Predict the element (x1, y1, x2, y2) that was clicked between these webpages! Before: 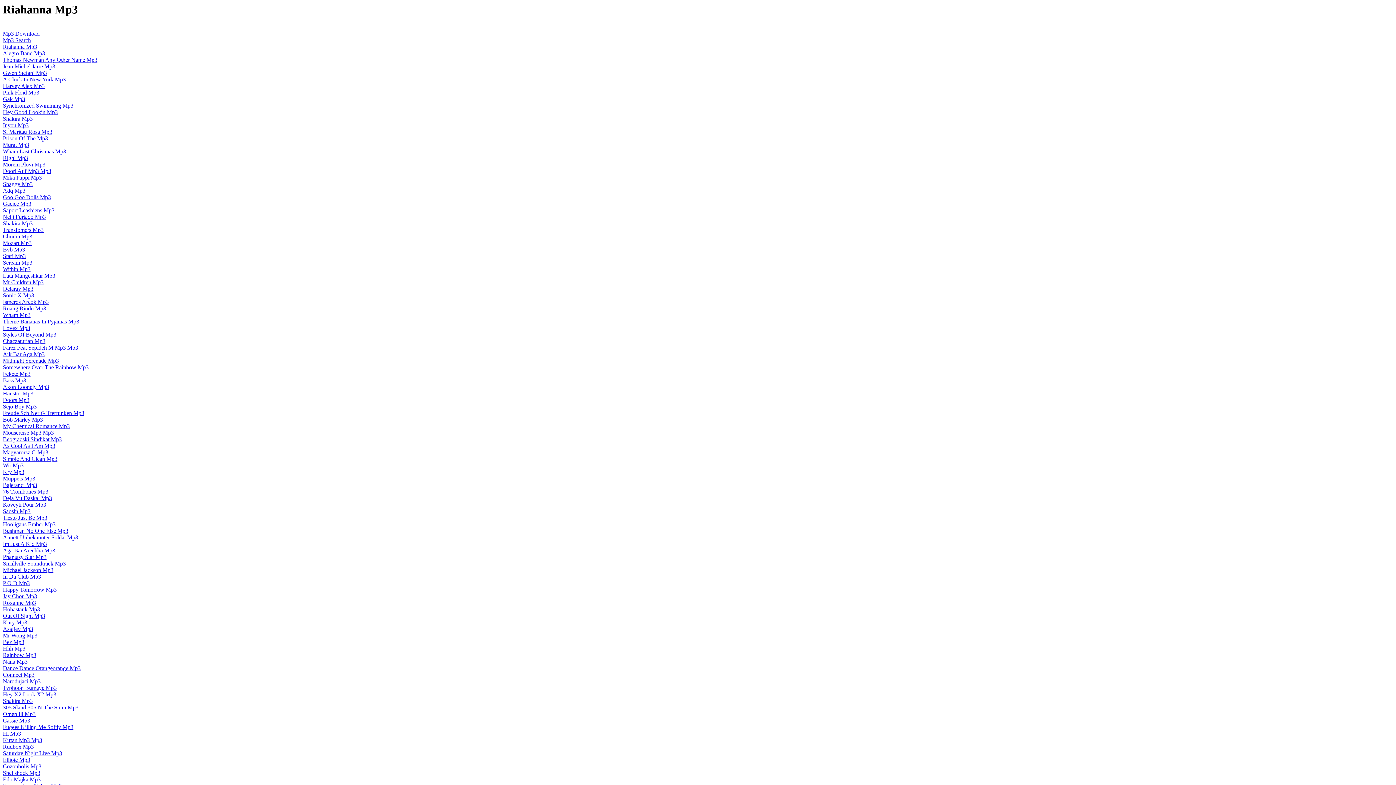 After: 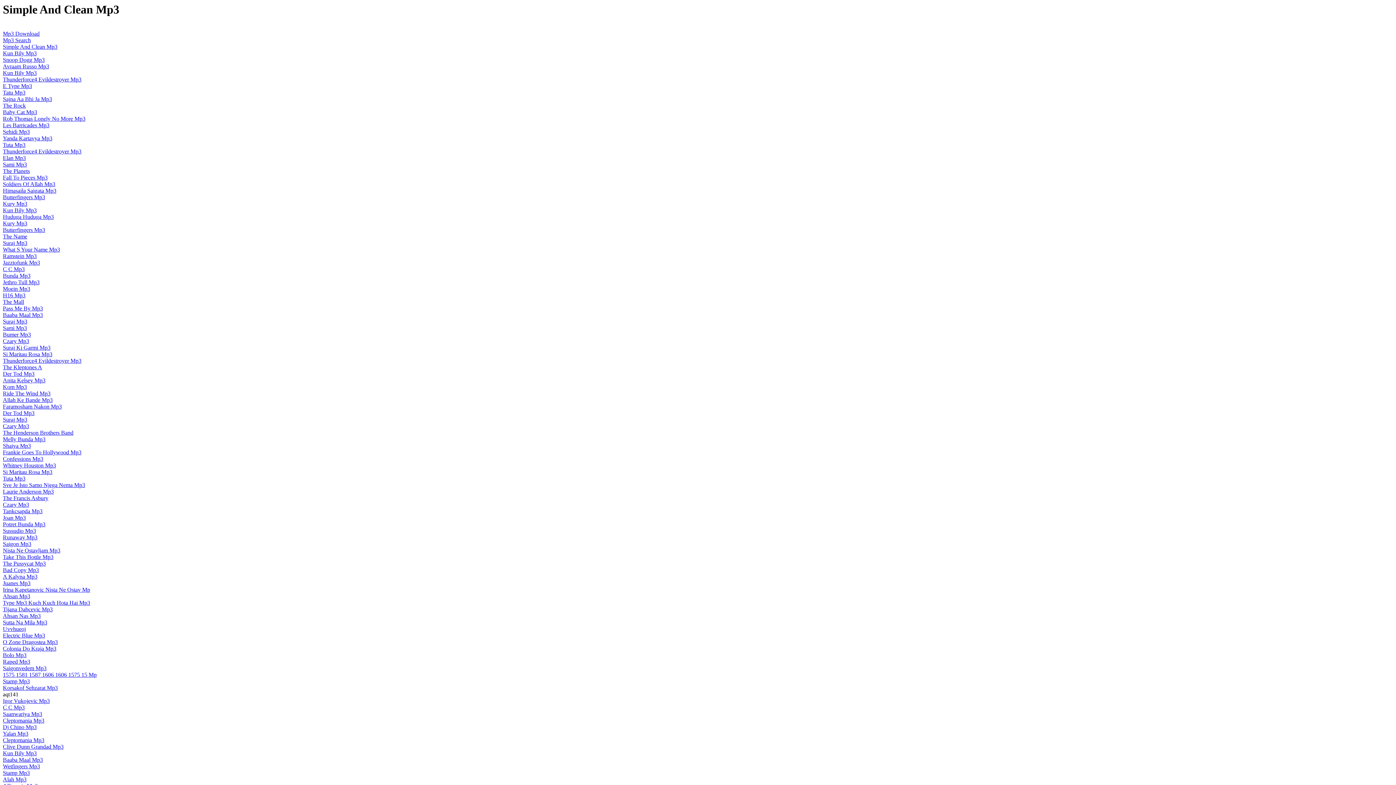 Action: bbox: (2, 456, 57, 462) label: Simple And Clean Mp3